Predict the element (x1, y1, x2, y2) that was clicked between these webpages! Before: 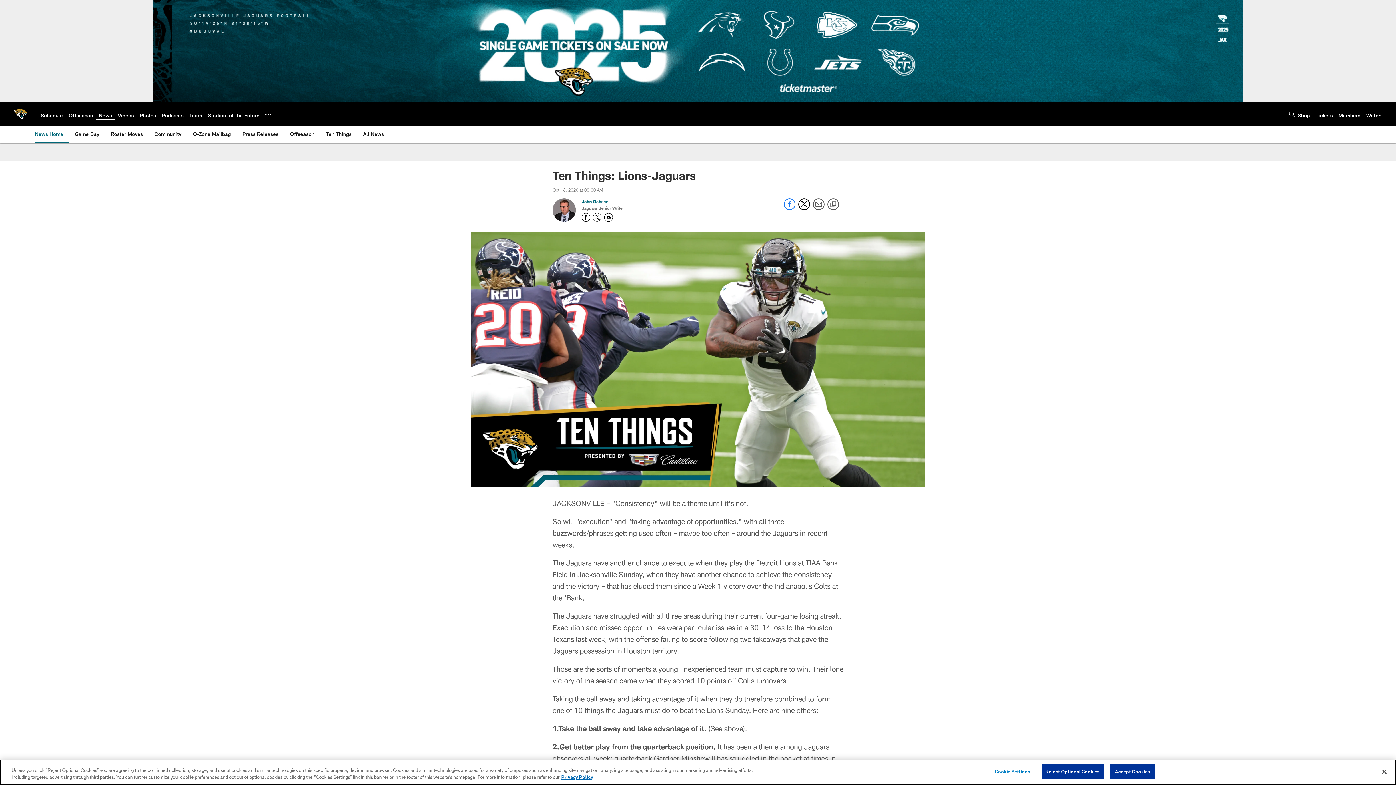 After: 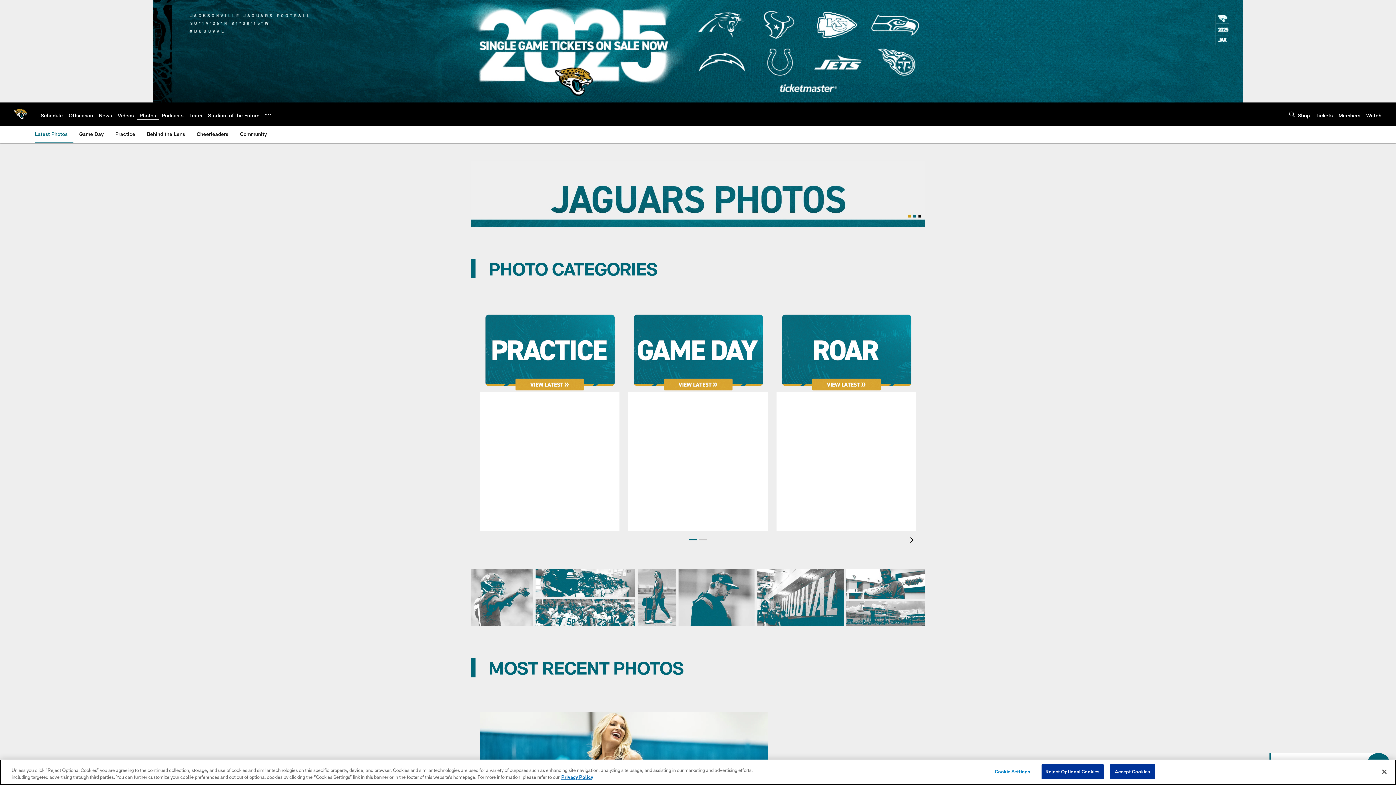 Action: bbox: (139, 112, 156, 118) label: Photos